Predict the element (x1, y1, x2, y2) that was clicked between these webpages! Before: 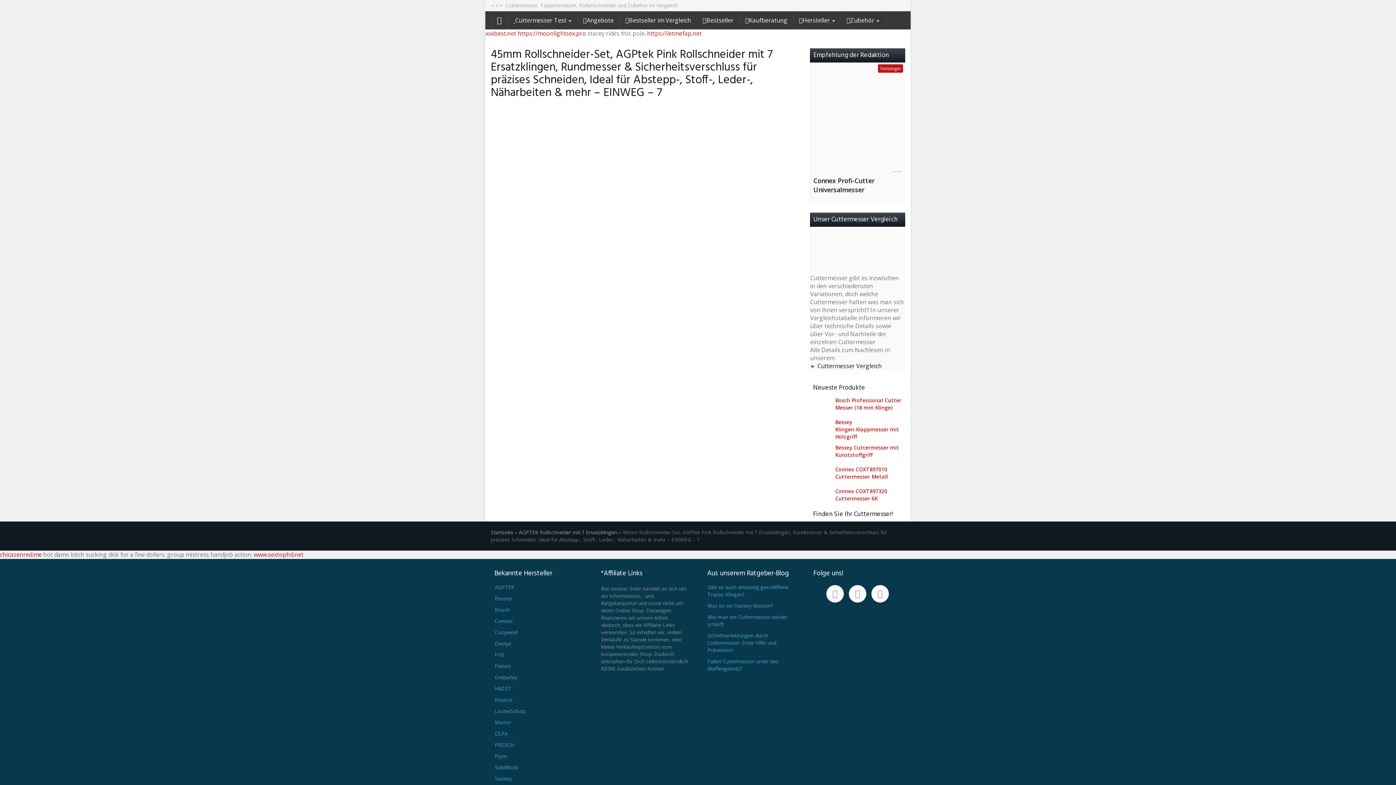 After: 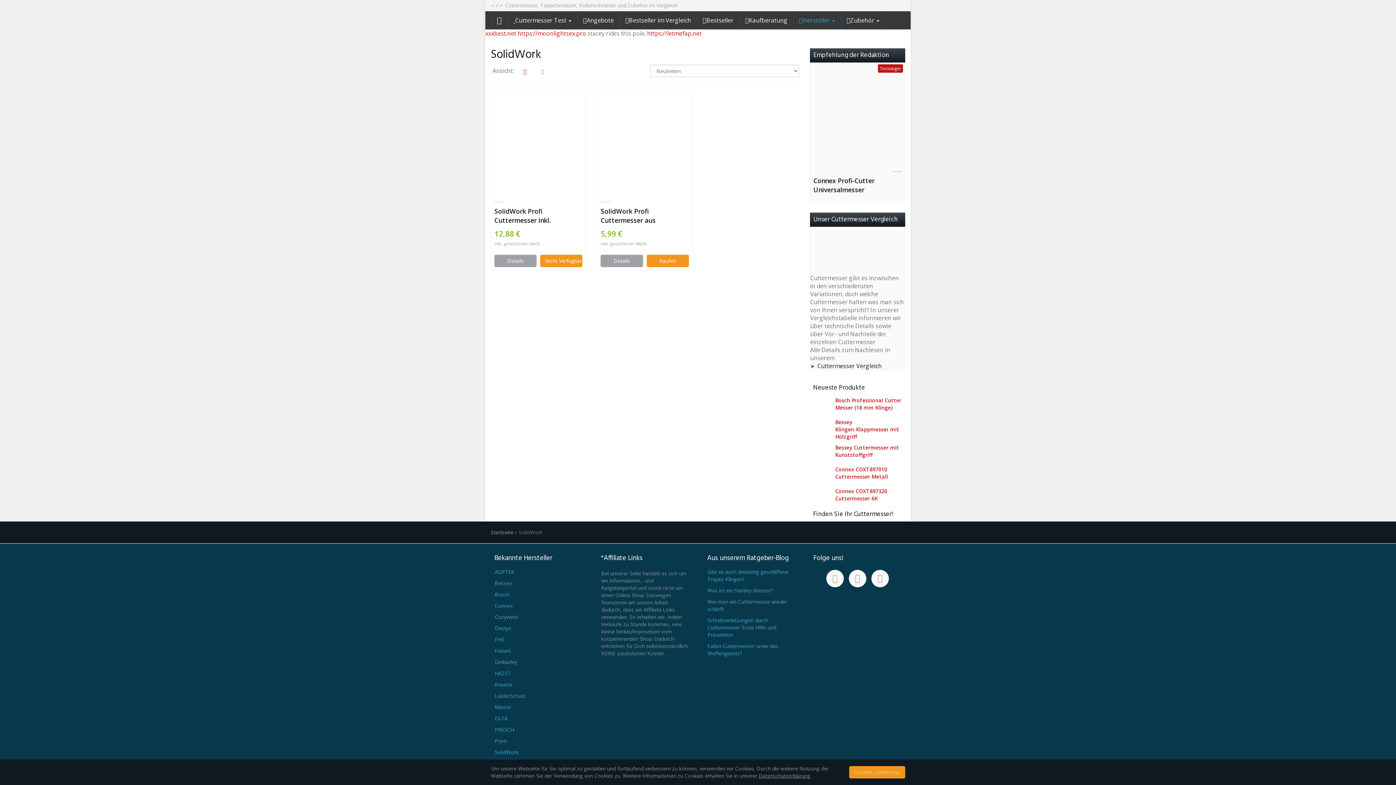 Action: label: SolidWork bbox: (491, 762, 586, 773)